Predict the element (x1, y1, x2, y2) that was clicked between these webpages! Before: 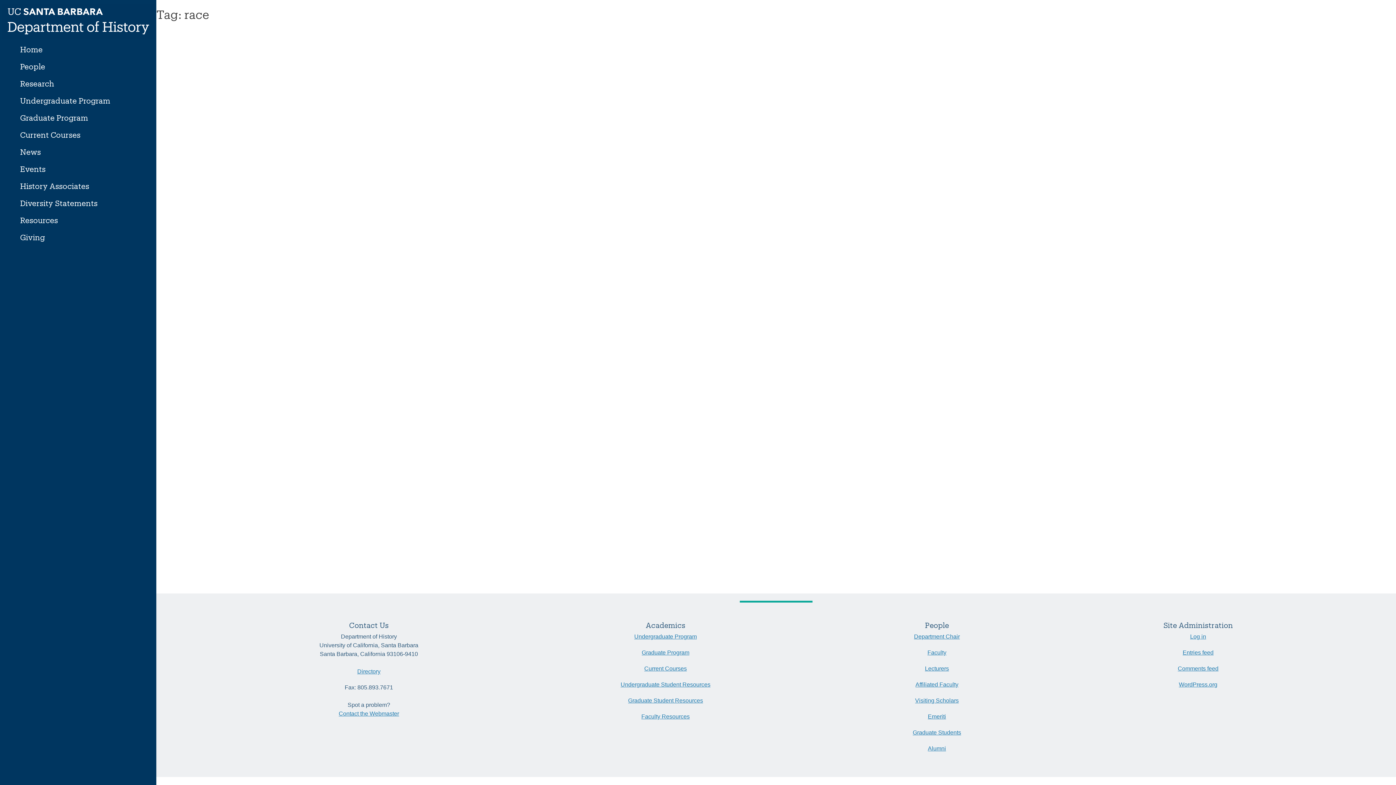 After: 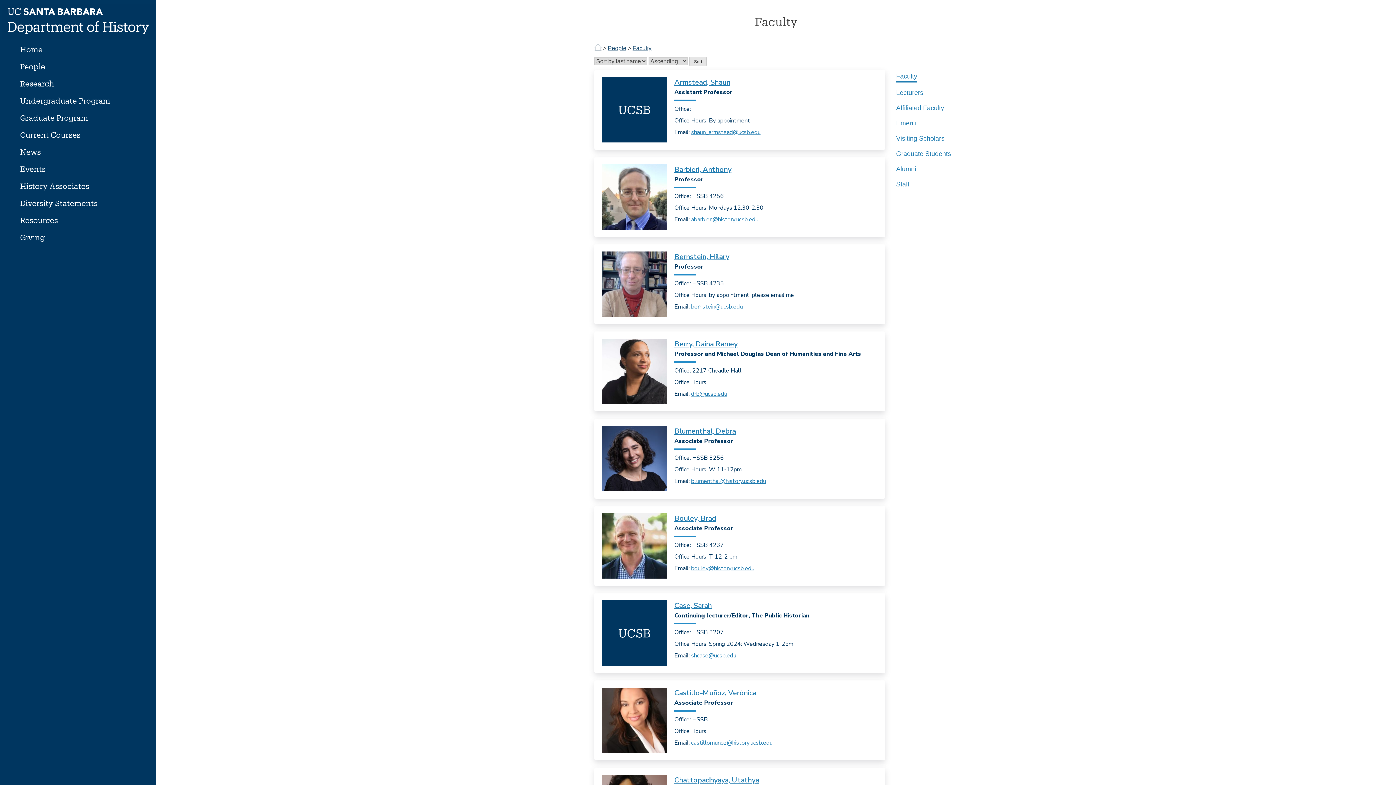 Action: bbox: (13, 57, 142, 74) label: People